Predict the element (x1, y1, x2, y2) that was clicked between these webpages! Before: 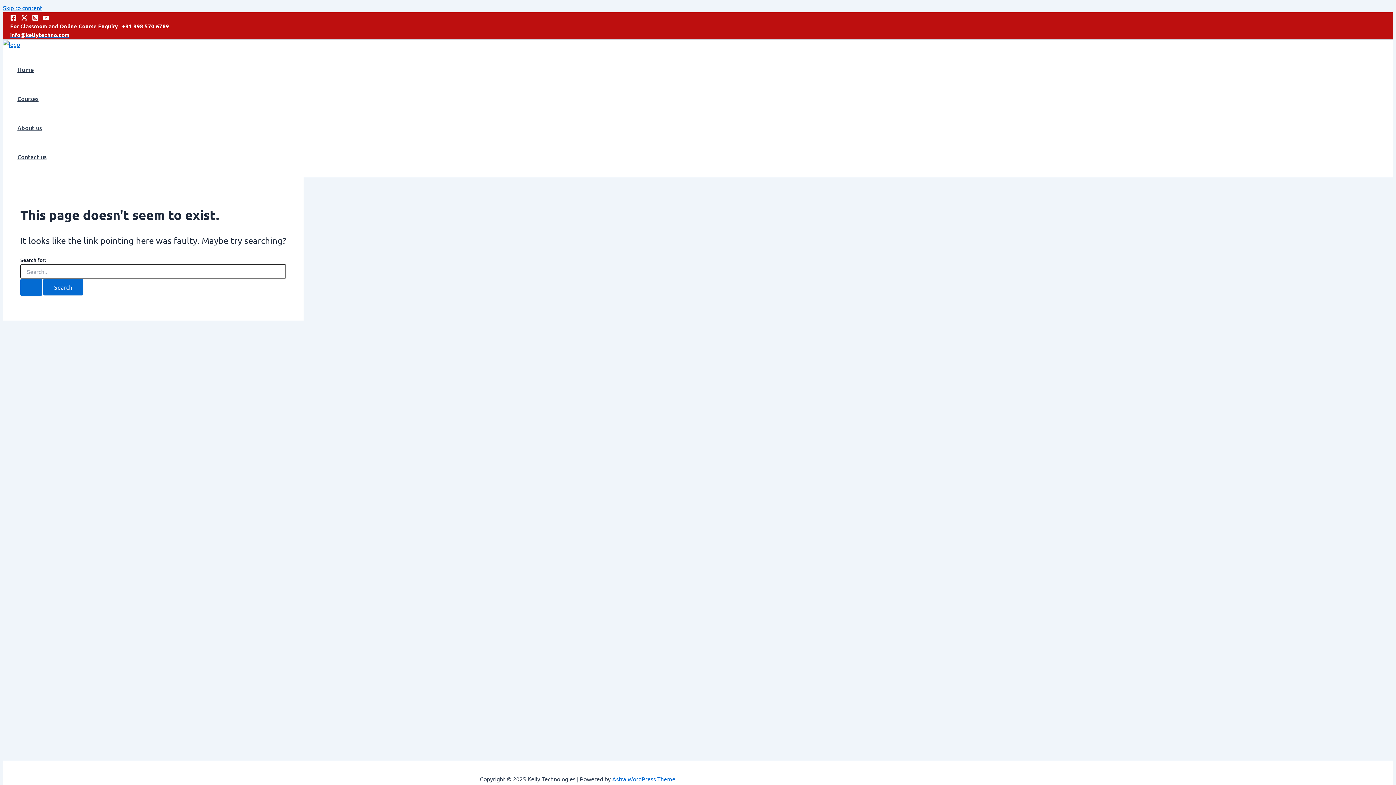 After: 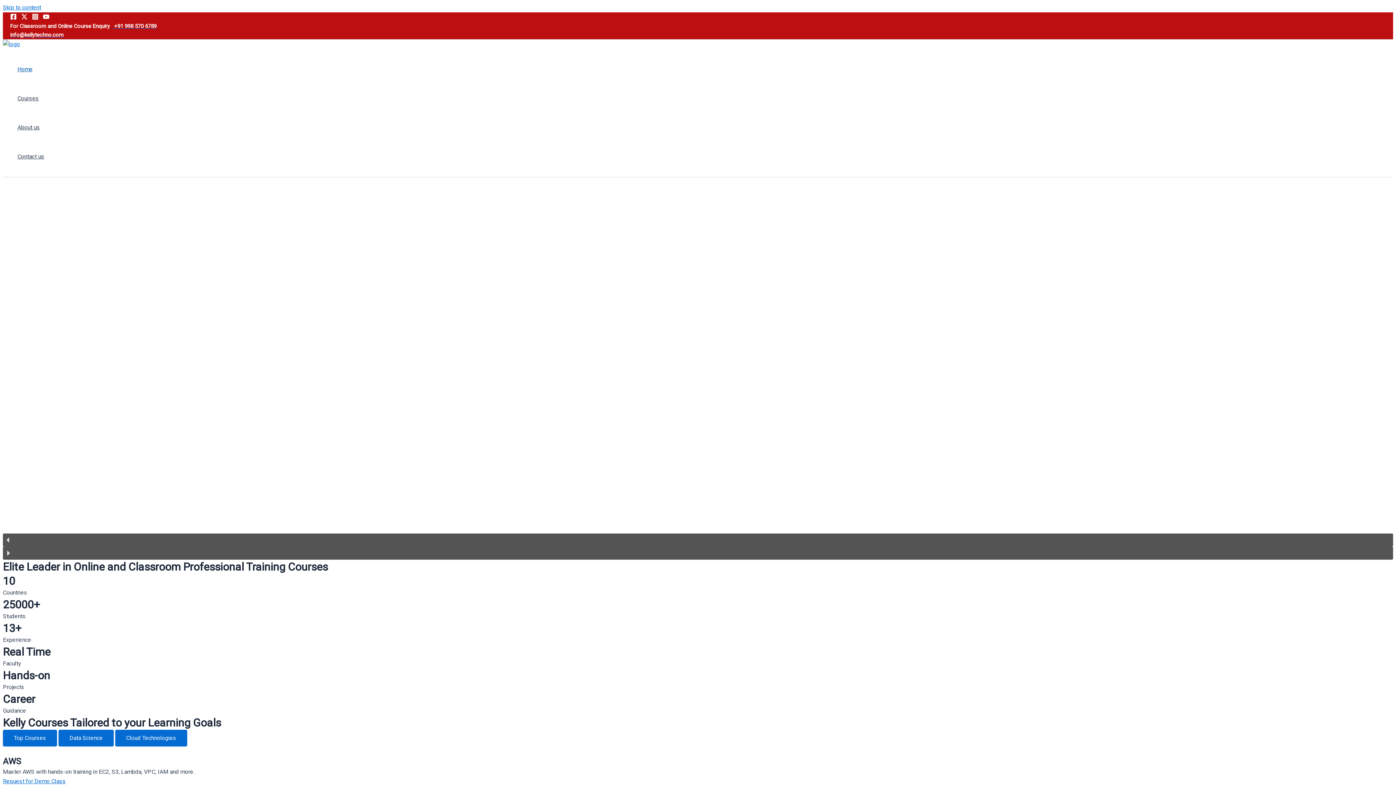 Action: bbox: (2, 40, 20, 48)